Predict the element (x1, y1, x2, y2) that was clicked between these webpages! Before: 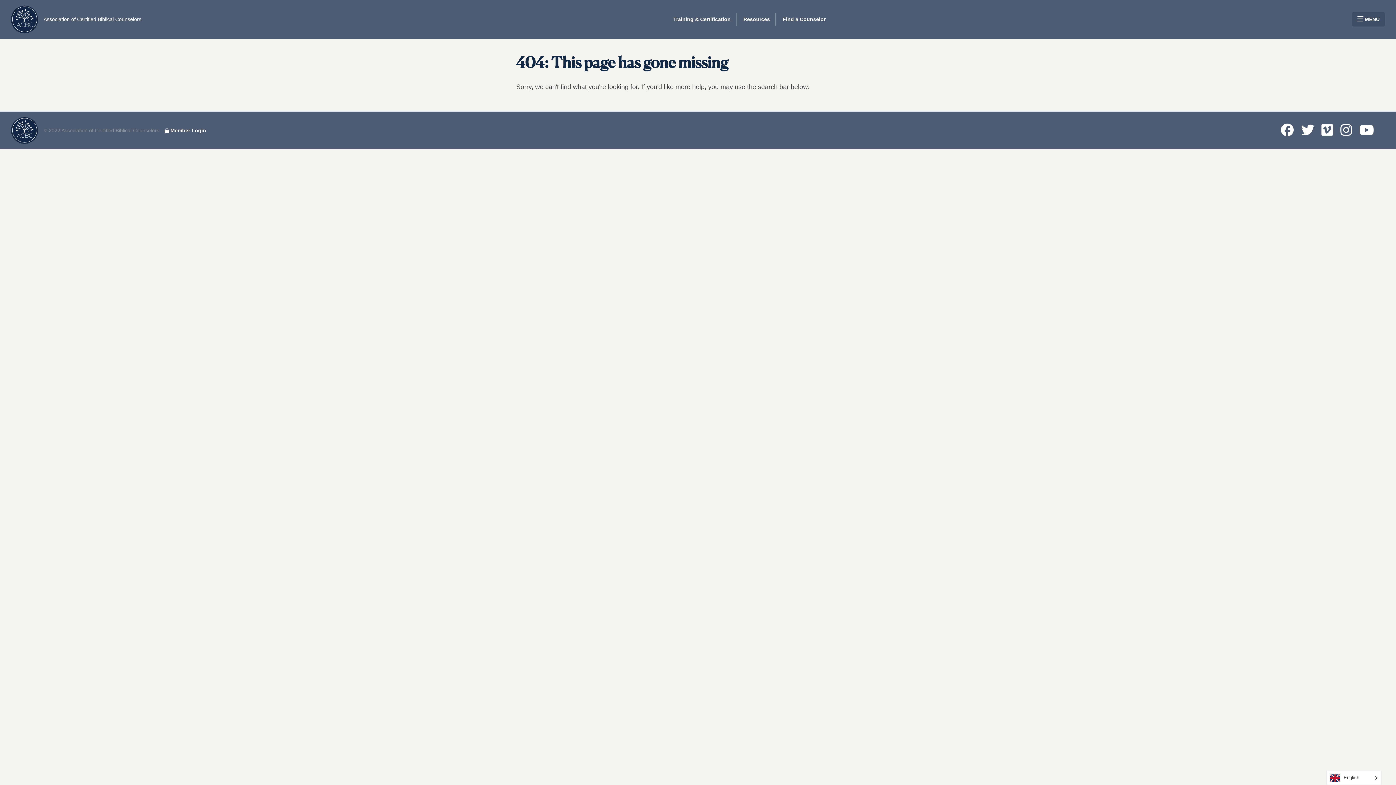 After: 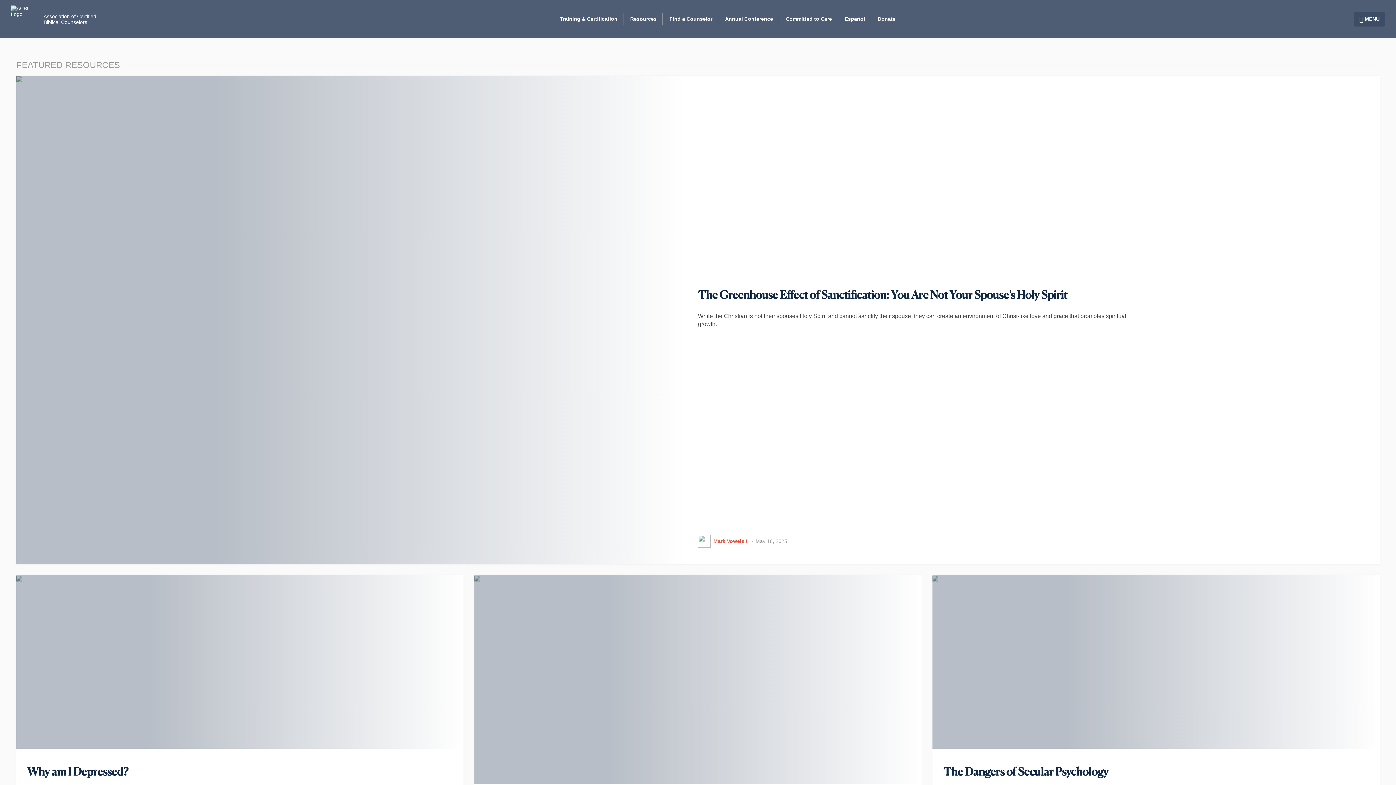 Action: label: Resources bbox: (743, 14, 770, 23)